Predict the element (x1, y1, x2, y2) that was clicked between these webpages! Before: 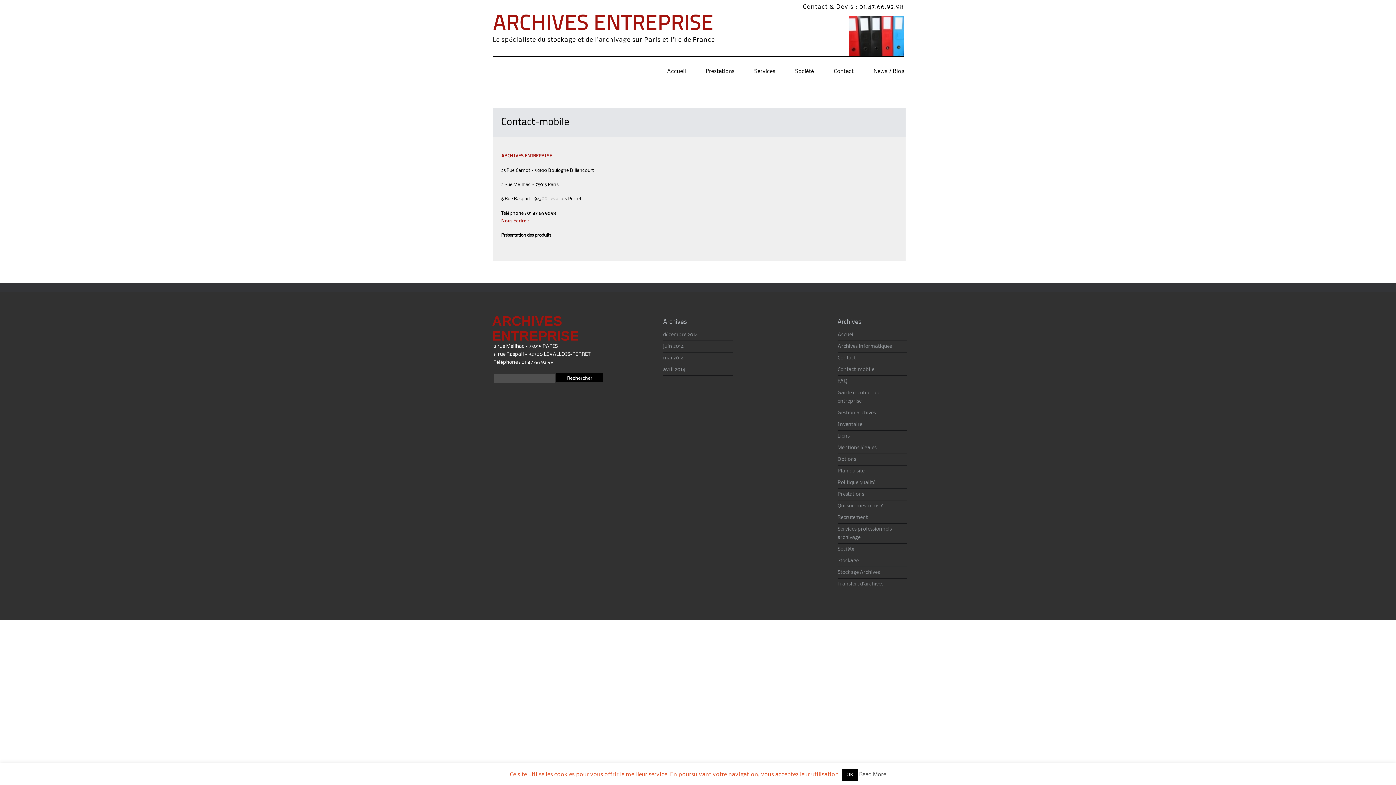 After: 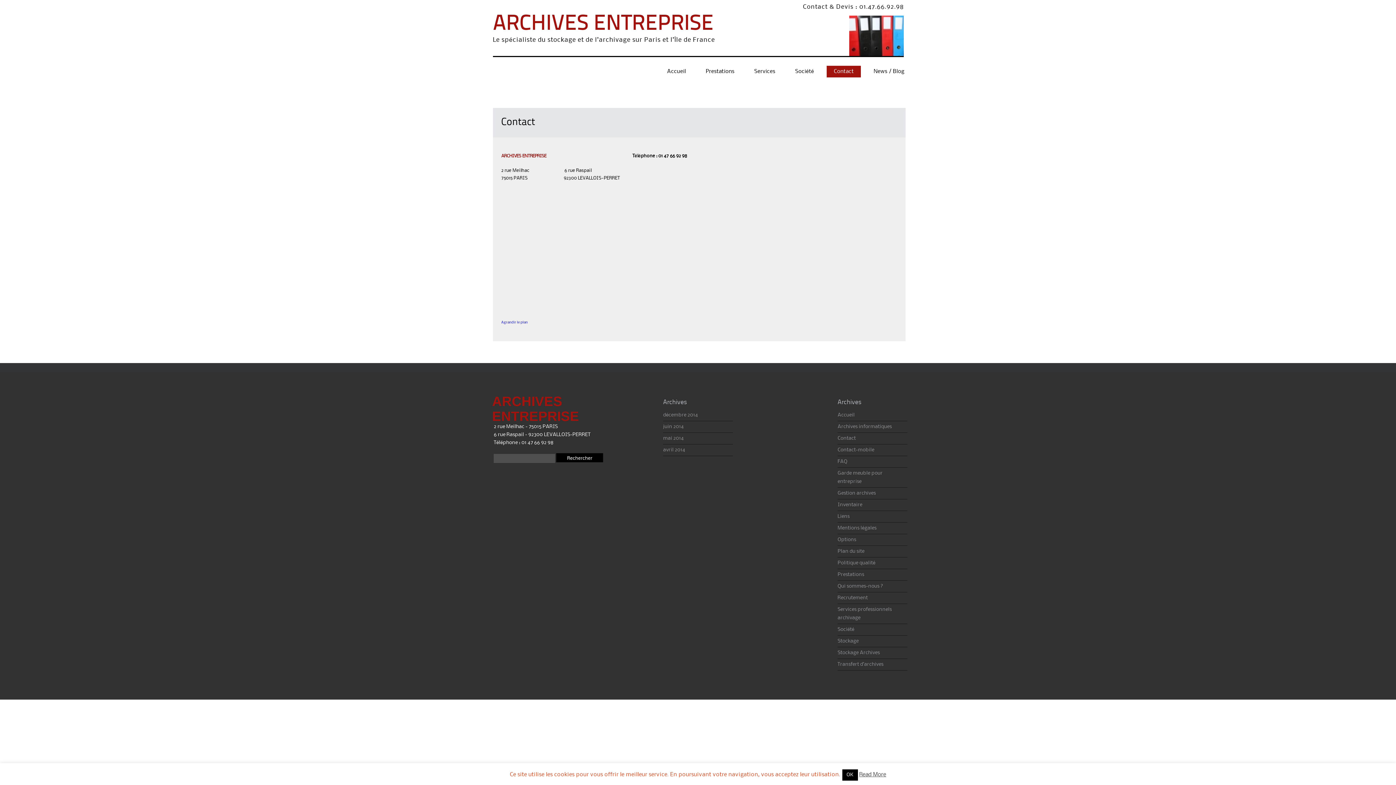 Action: bbox: (803, 4, 857, 9) label: Contact & Devis :